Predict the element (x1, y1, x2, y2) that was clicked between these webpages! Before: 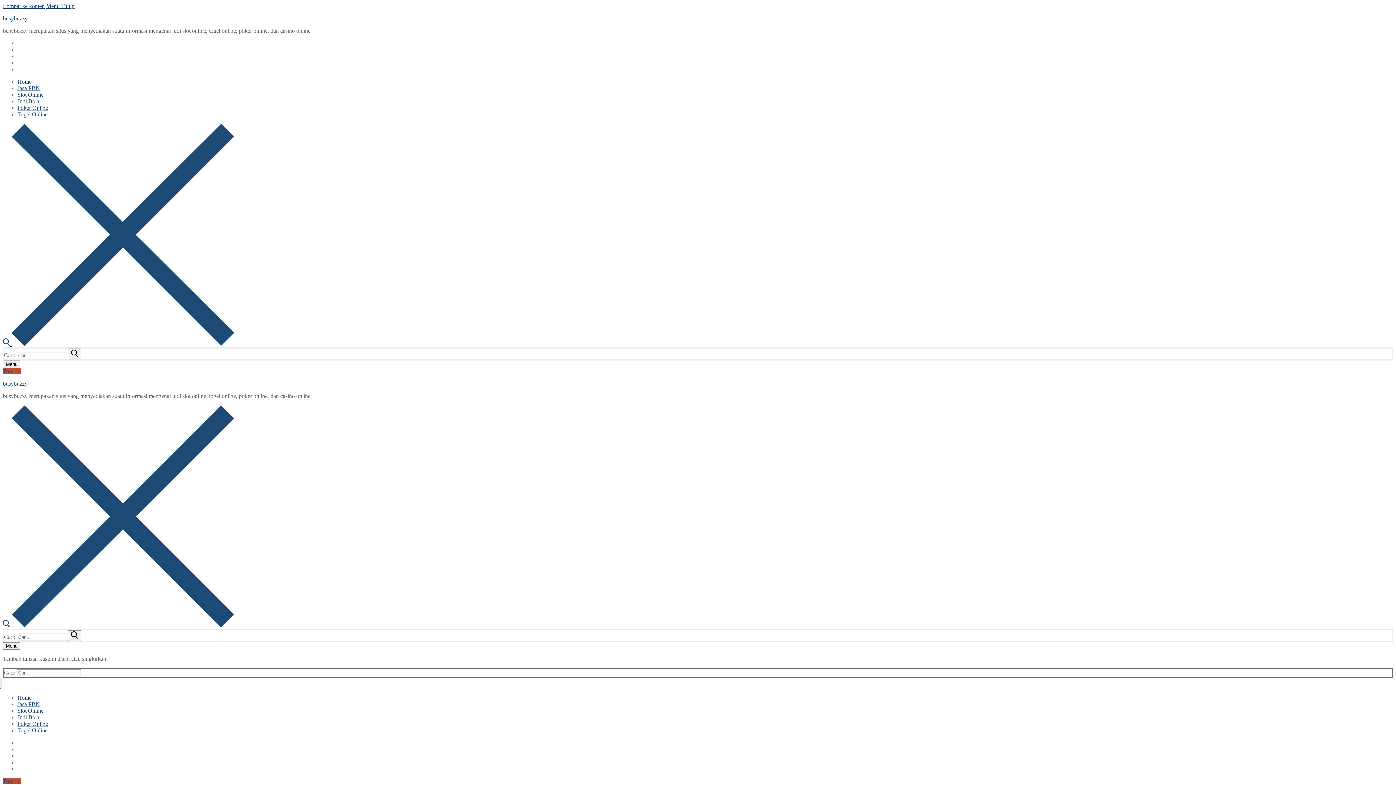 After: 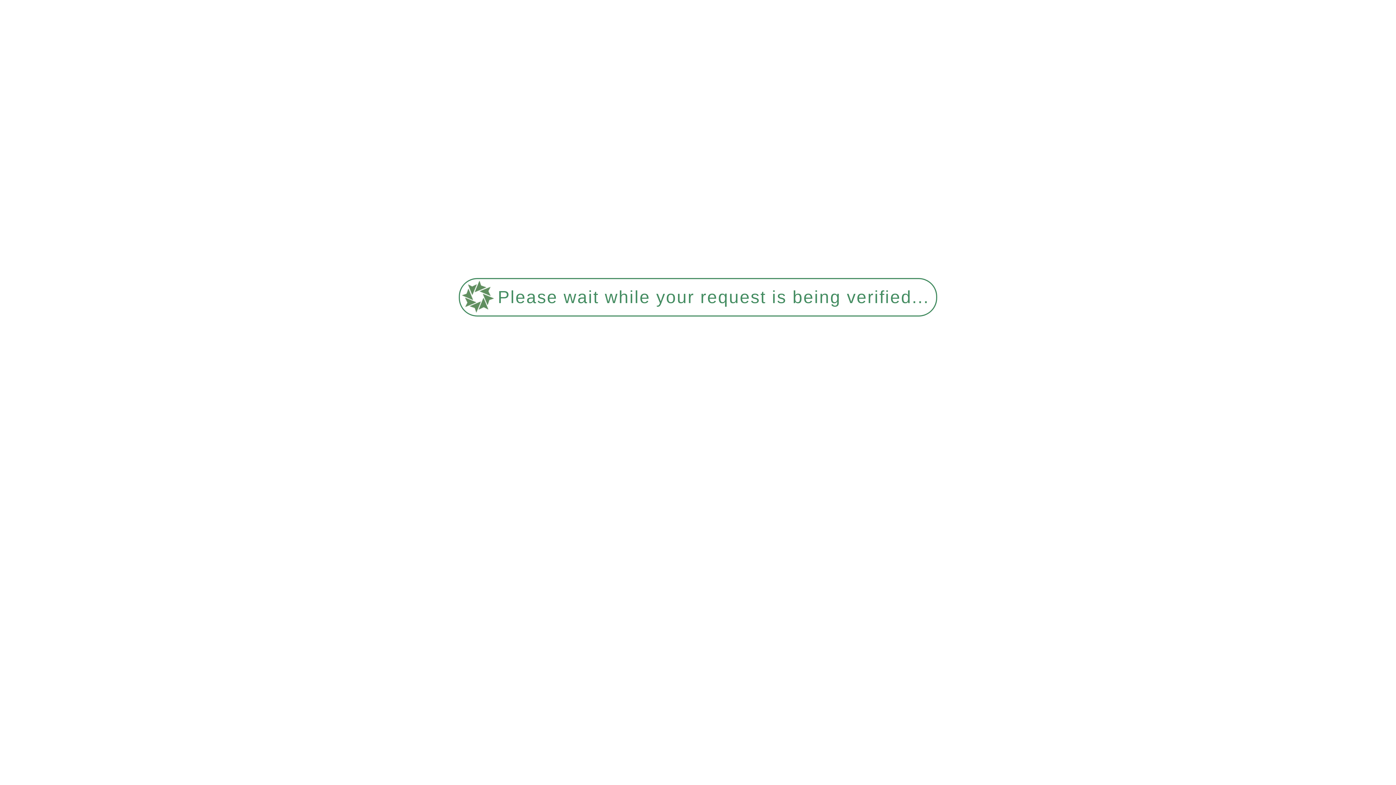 Action: label: Judi Bola bbox: (17, 714, 39, 720)